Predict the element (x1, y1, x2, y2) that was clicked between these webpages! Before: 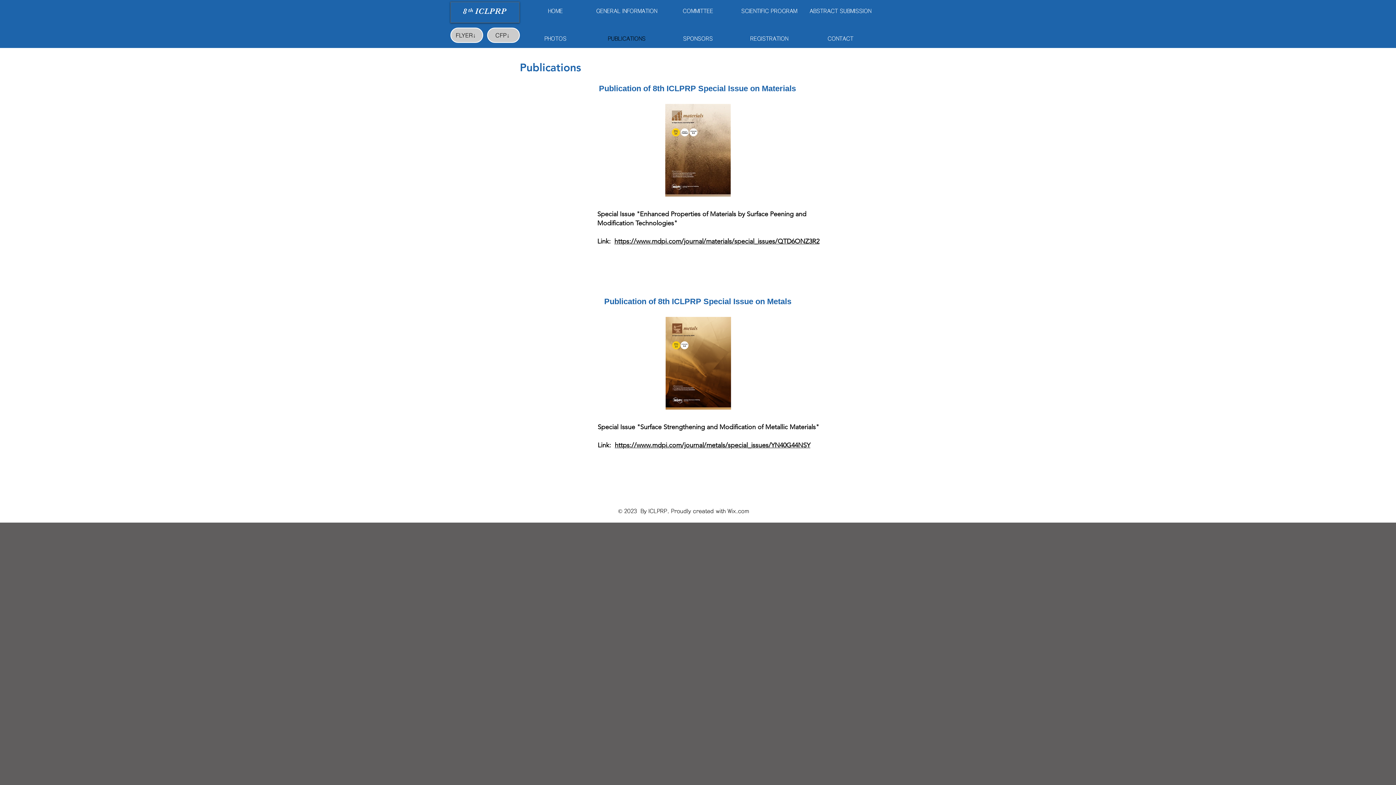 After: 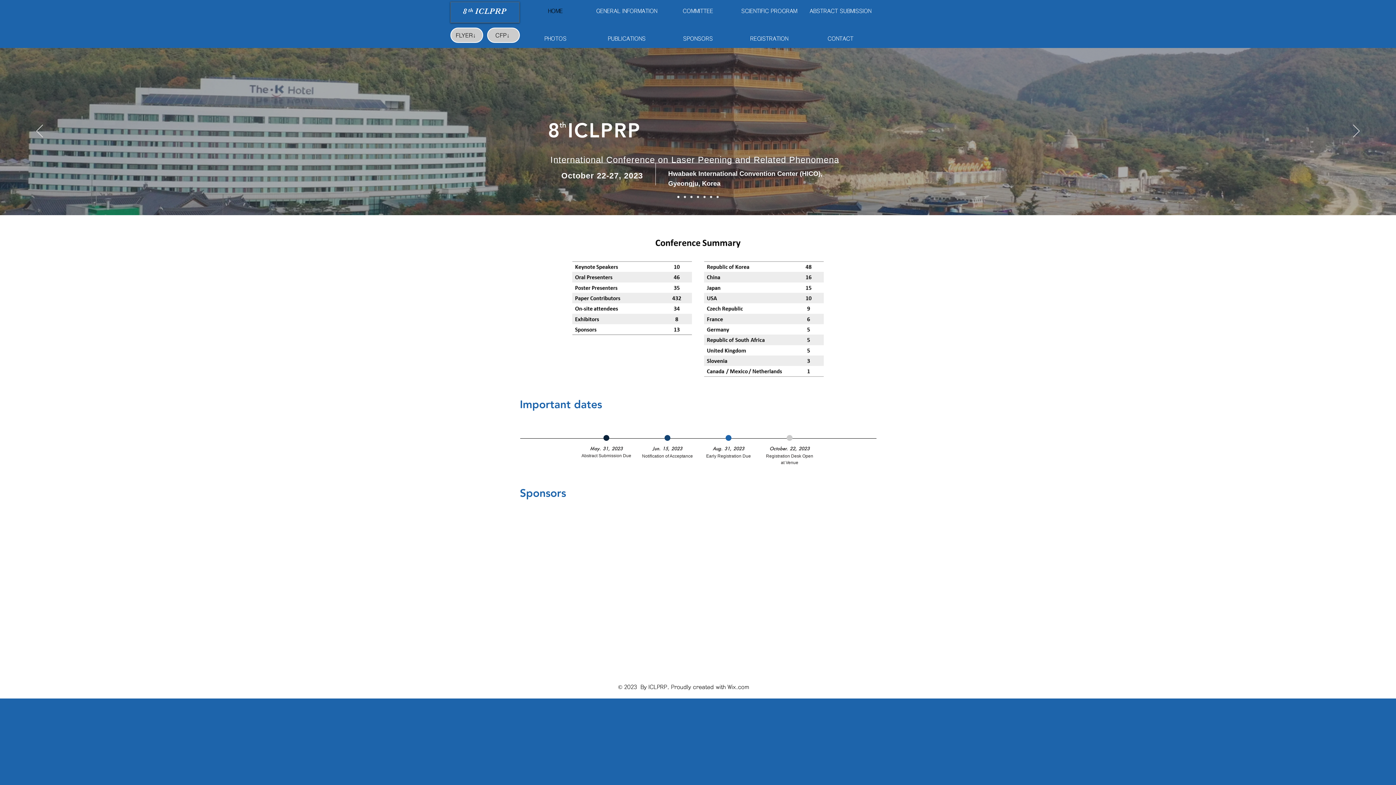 Action: label: HOME bbox: (520, 1, 591, 20)